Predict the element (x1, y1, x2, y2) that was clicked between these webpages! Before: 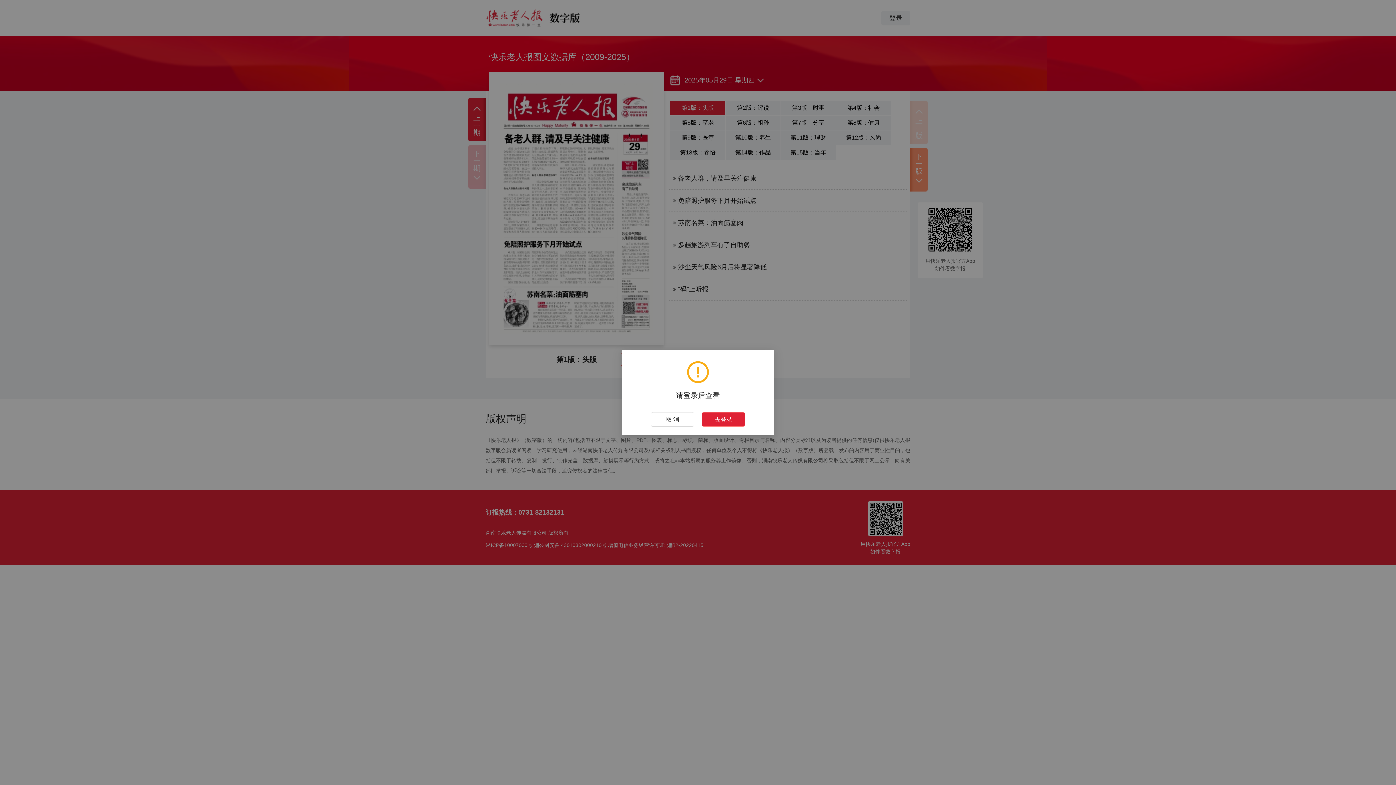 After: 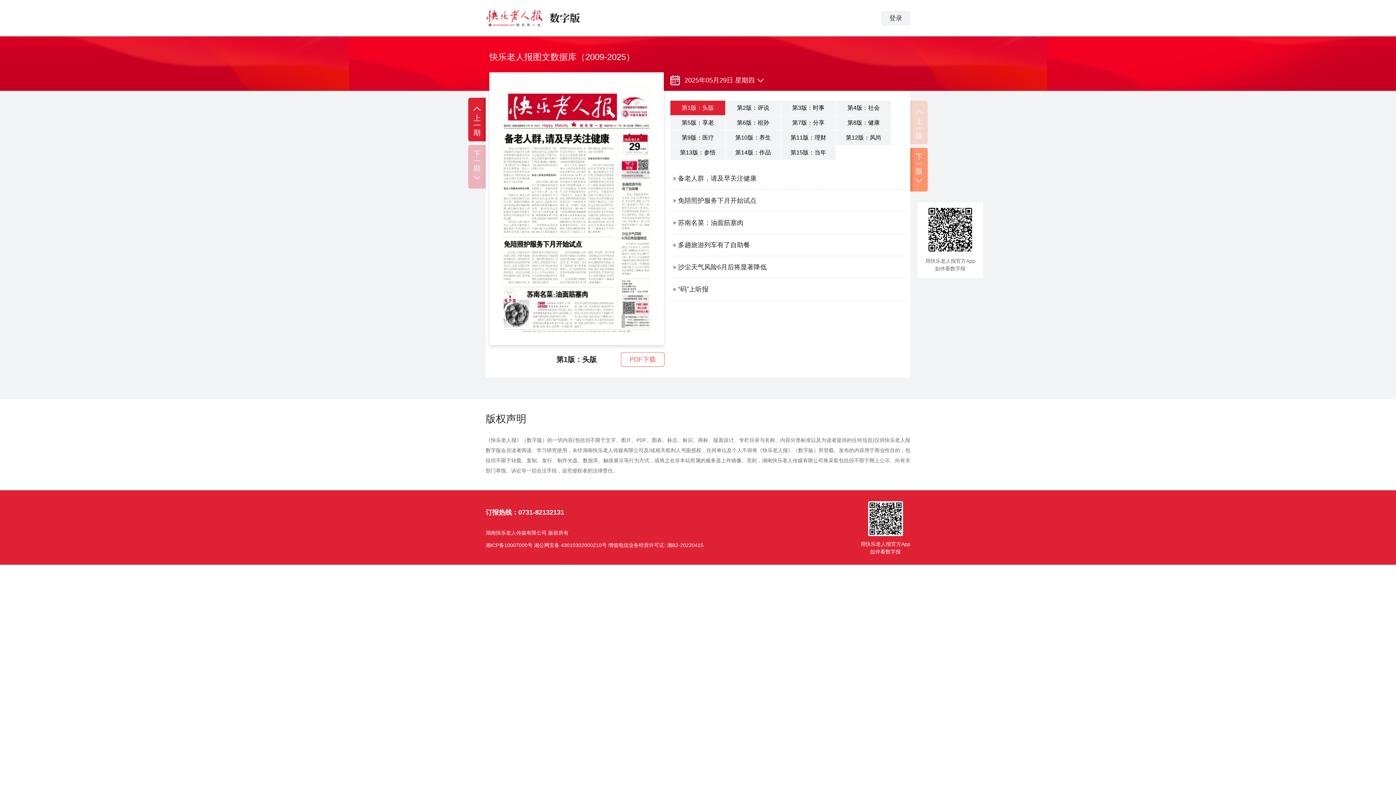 Action: bbox: (650, 412, 694, 426) label: 取 消